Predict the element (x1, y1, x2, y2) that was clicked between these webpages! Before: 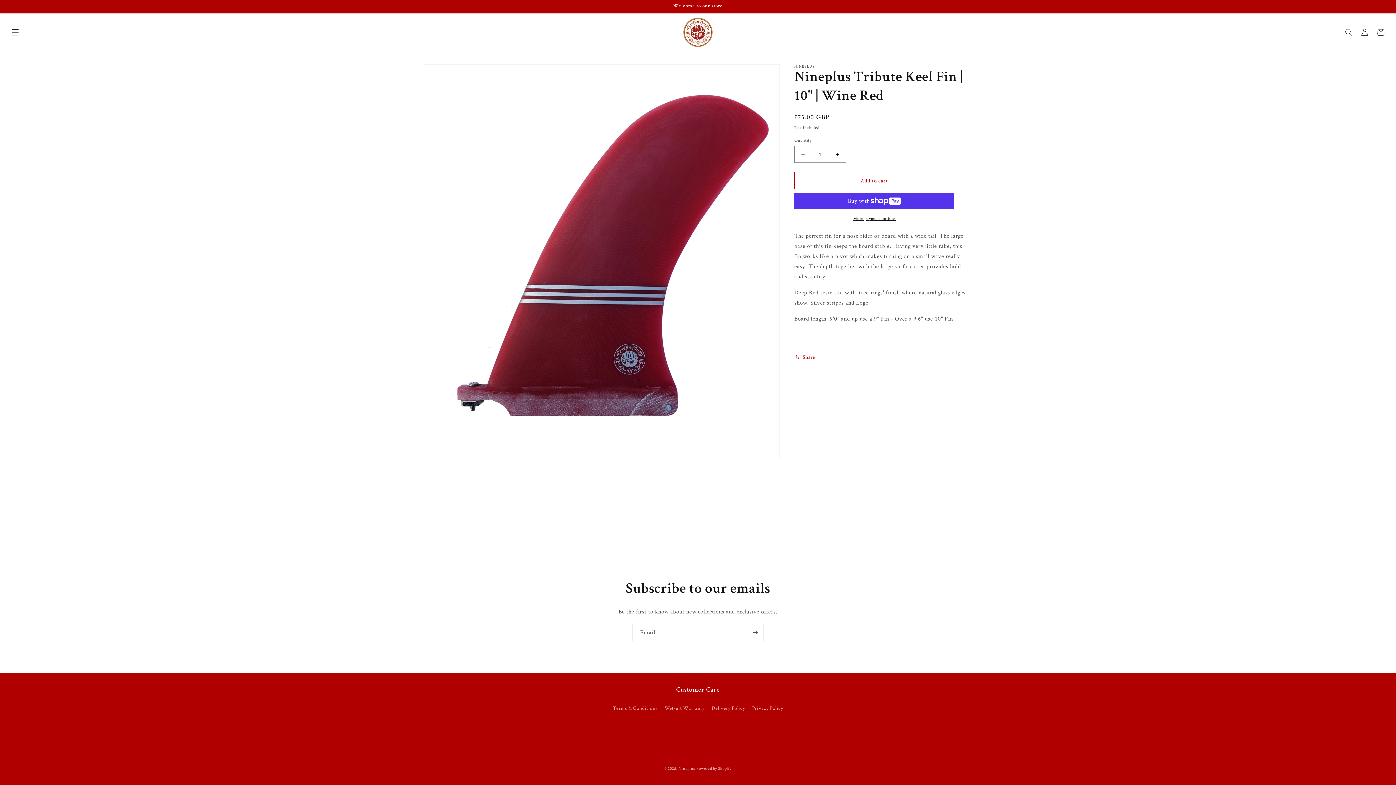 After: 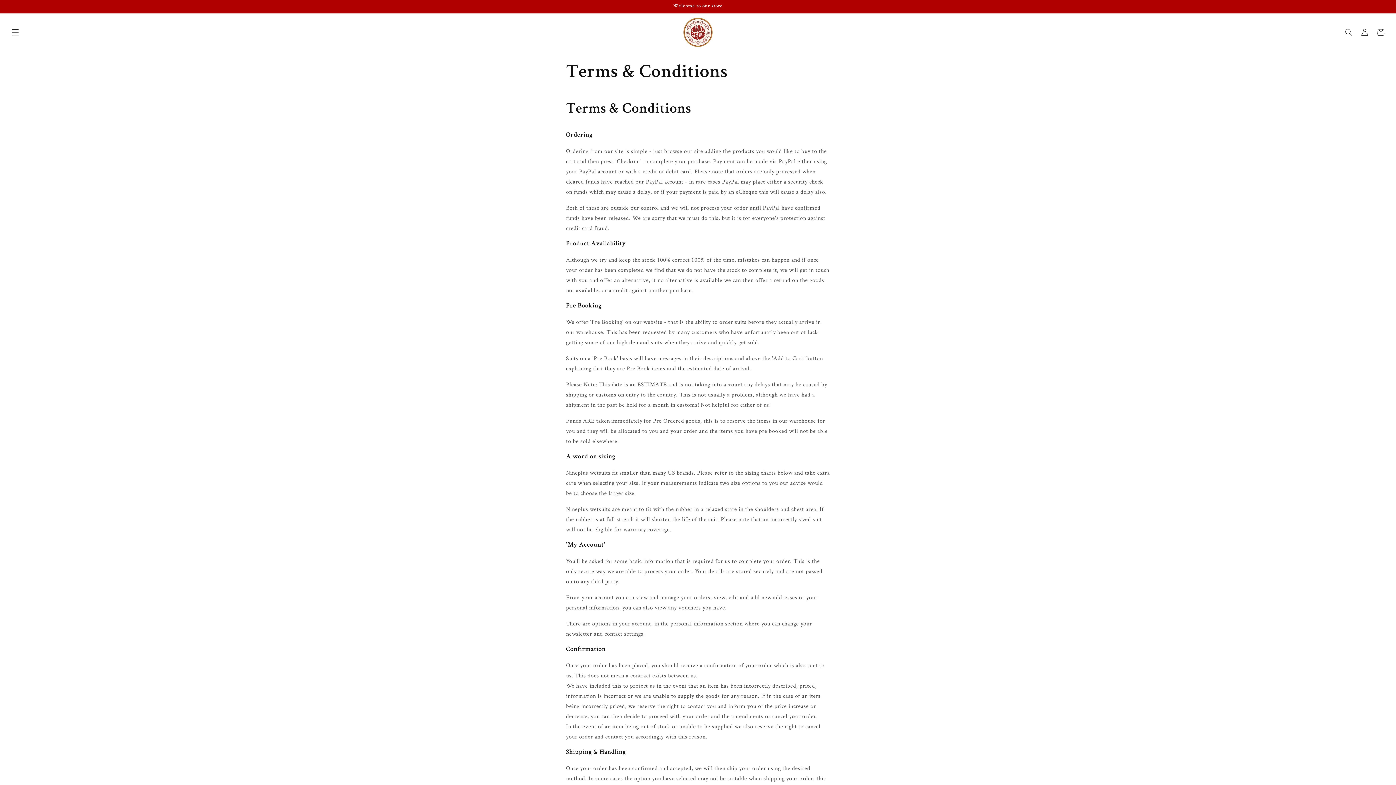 Action: label: Terms & Conditions bbox: (612, 704, 657, 714)